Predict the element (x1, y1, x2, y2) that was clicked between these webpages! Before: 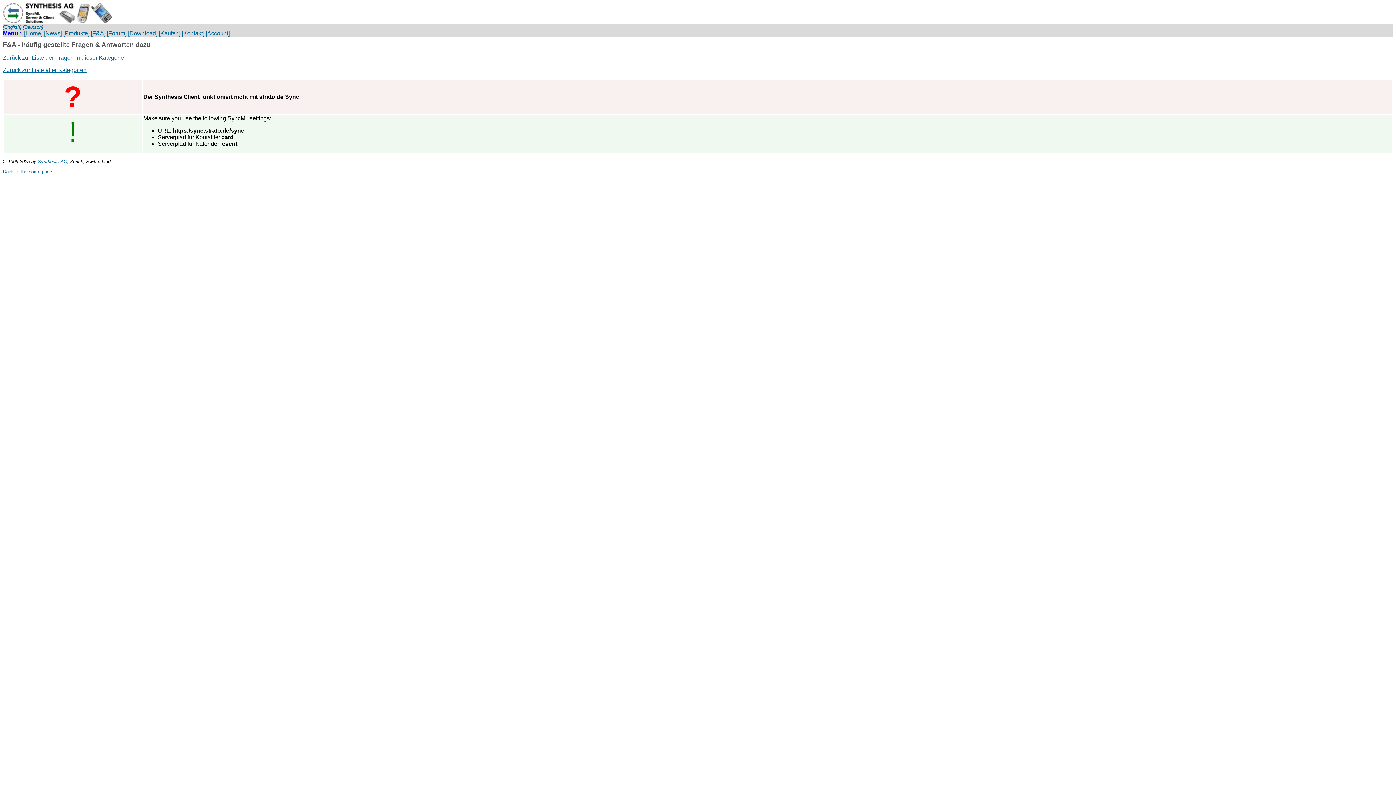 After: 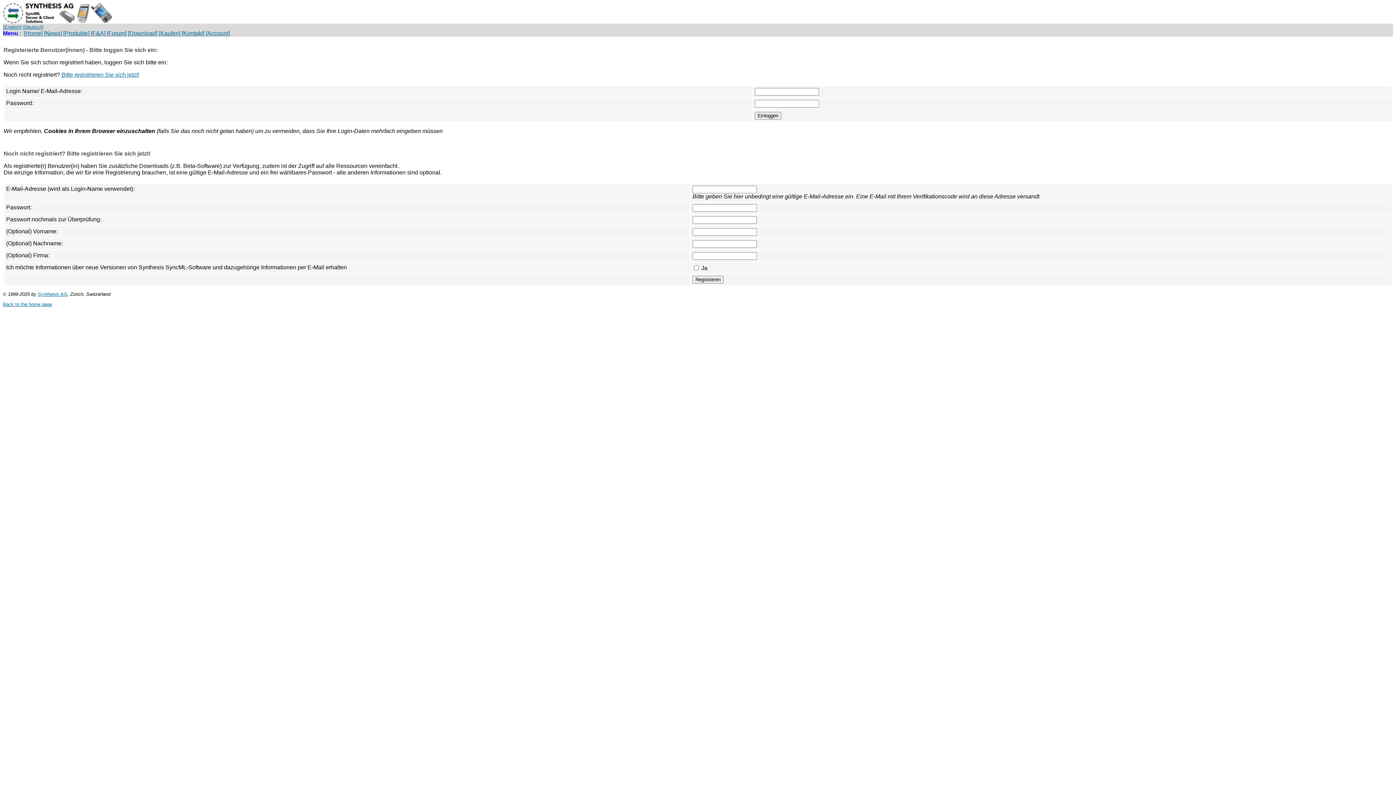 Action: label: [Account] bbox: (205, 30, 229, 36)